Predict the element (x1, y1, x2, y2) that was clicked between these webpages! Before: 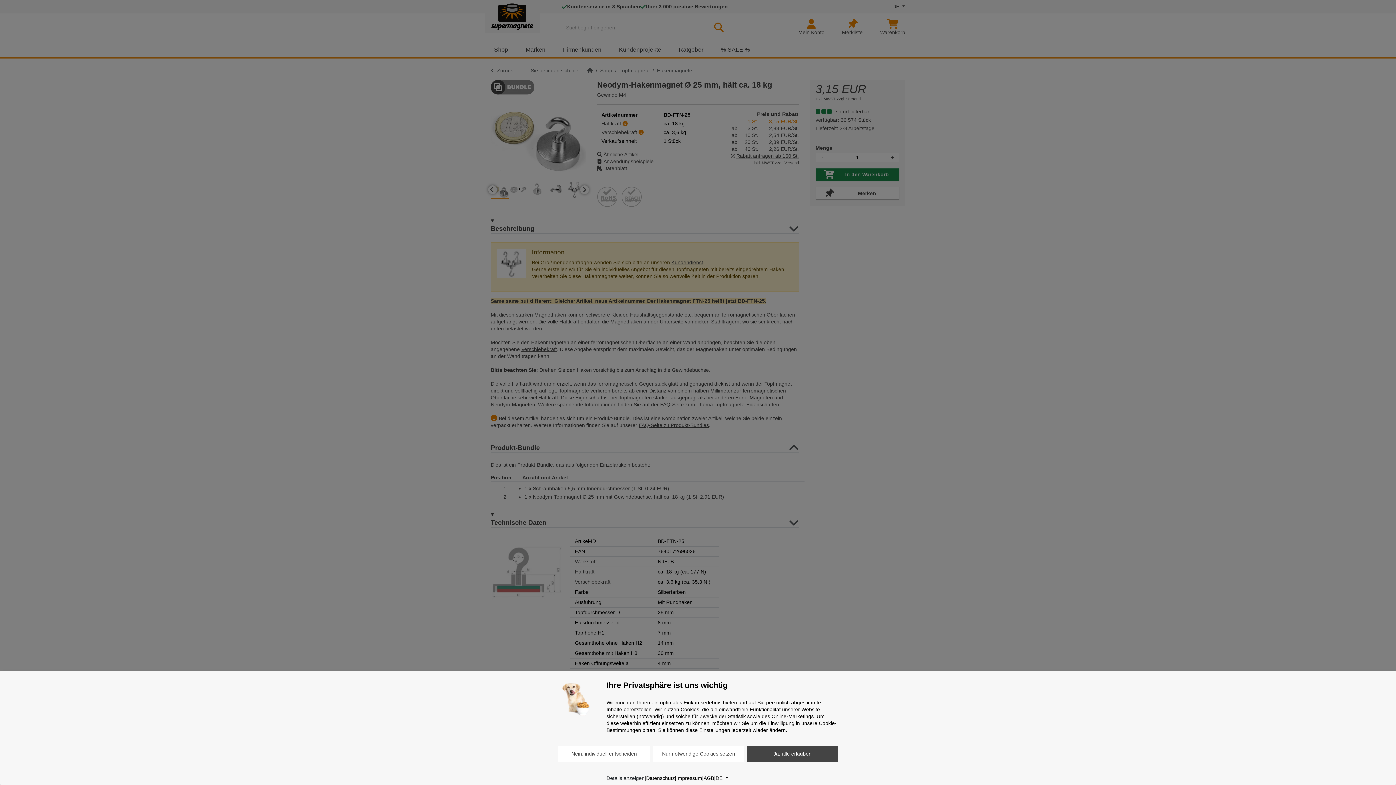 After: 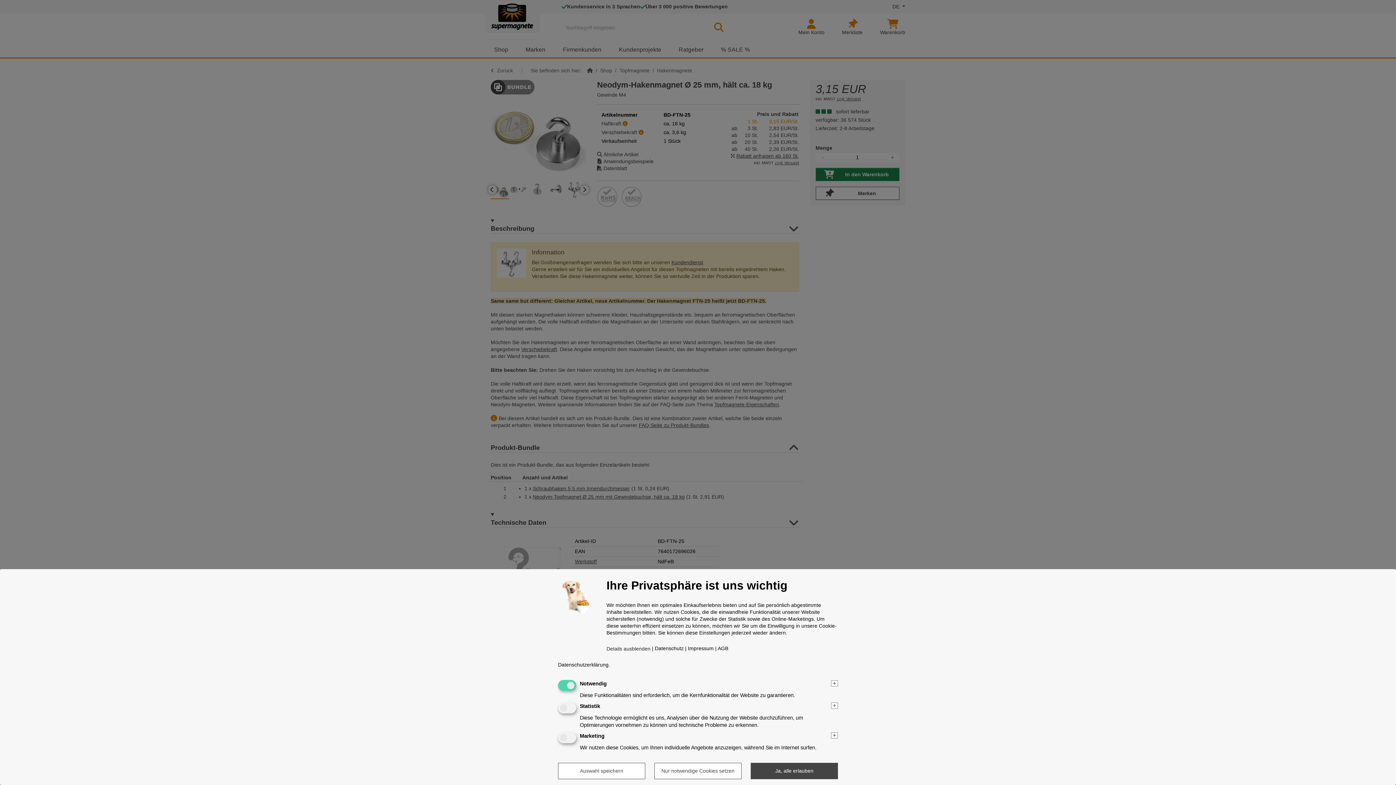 Action: label: Nein, individuell entscheiden bbox: (558, 746, 650, 762)